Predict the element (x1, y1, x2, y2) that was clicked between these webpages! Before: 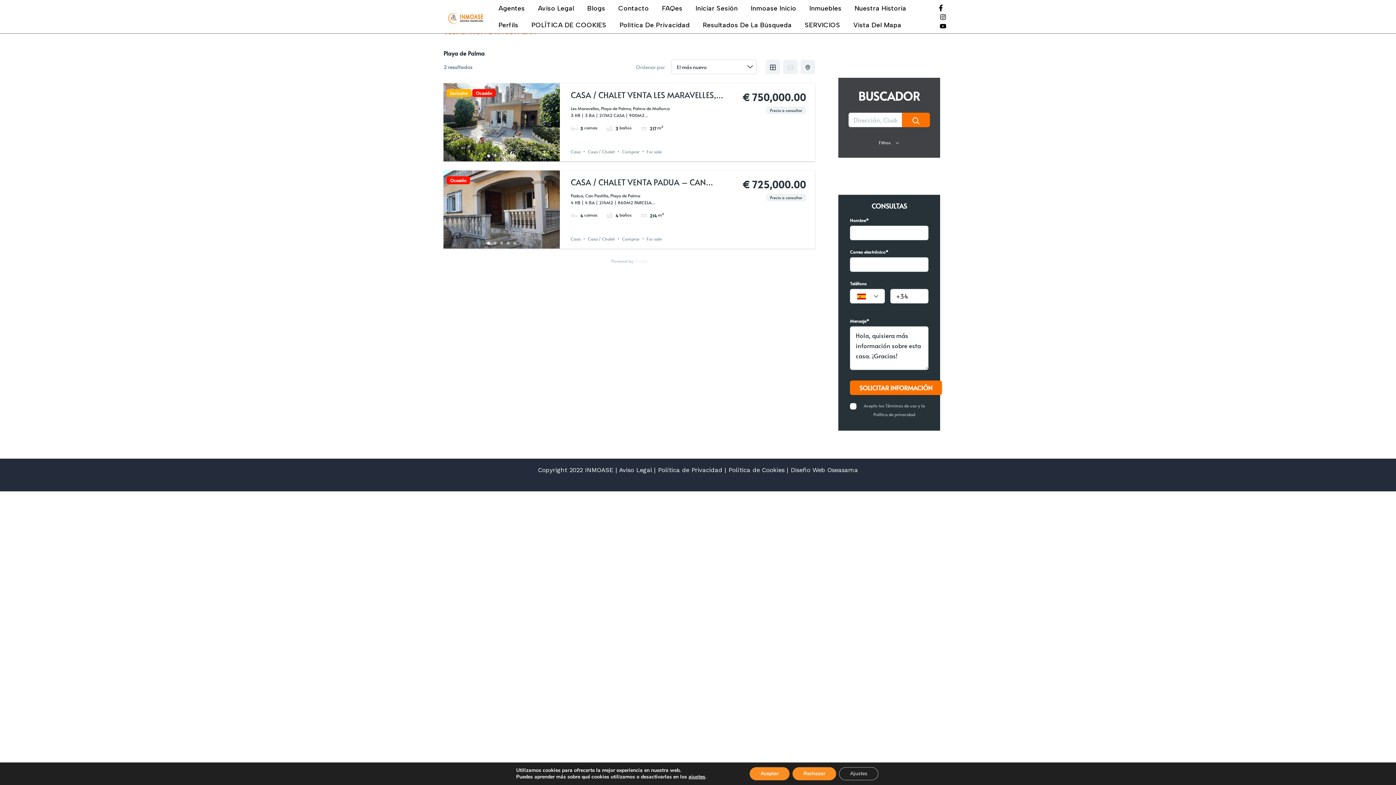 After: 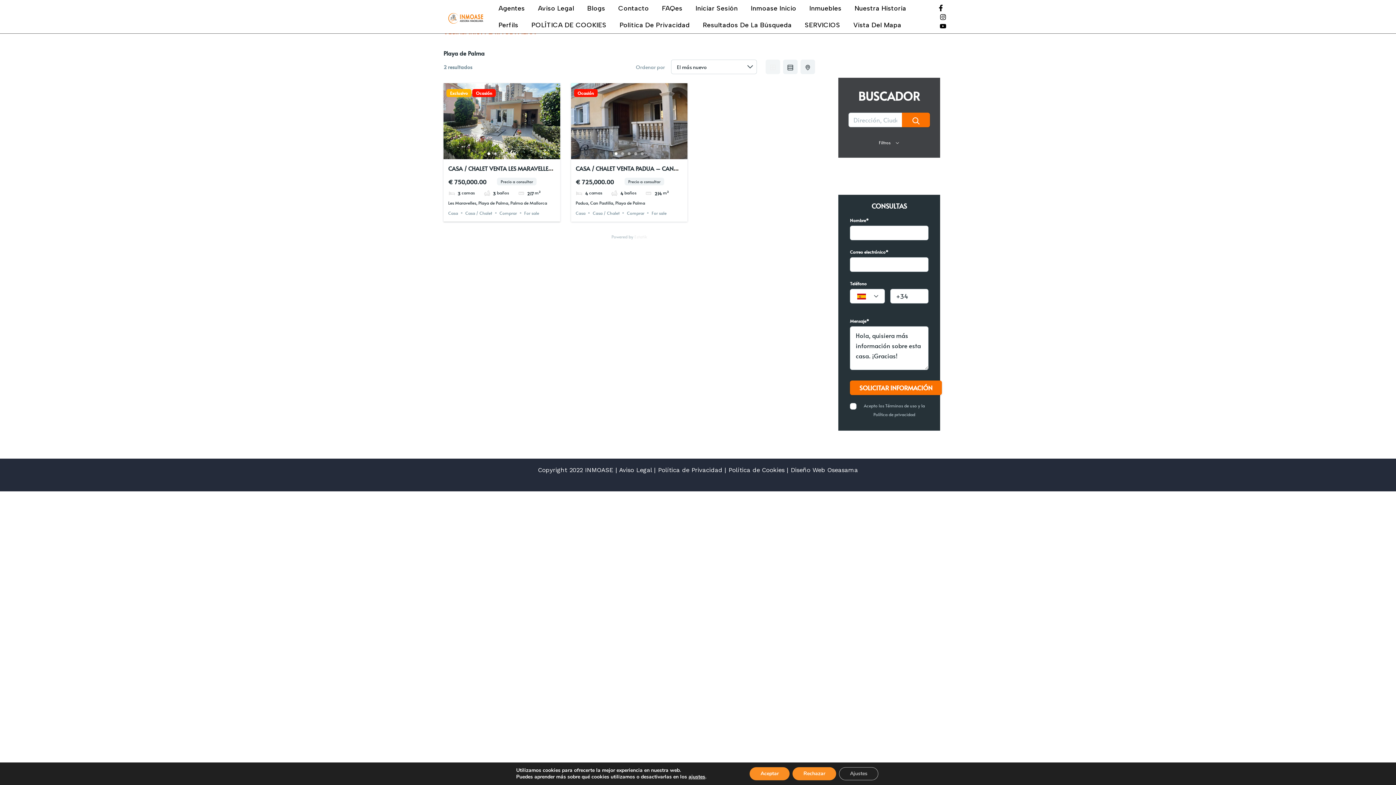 Action: bbox: (765, 59, 780, 74)